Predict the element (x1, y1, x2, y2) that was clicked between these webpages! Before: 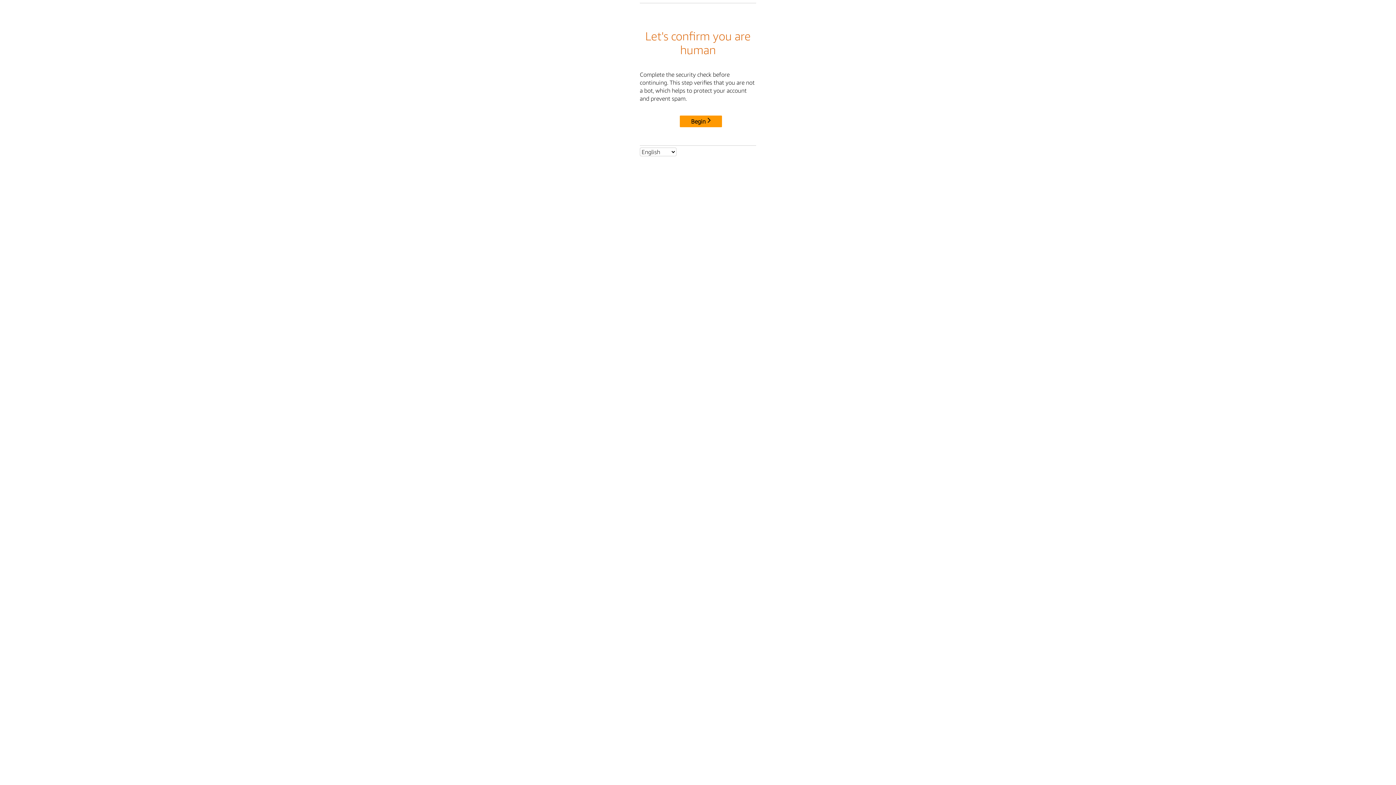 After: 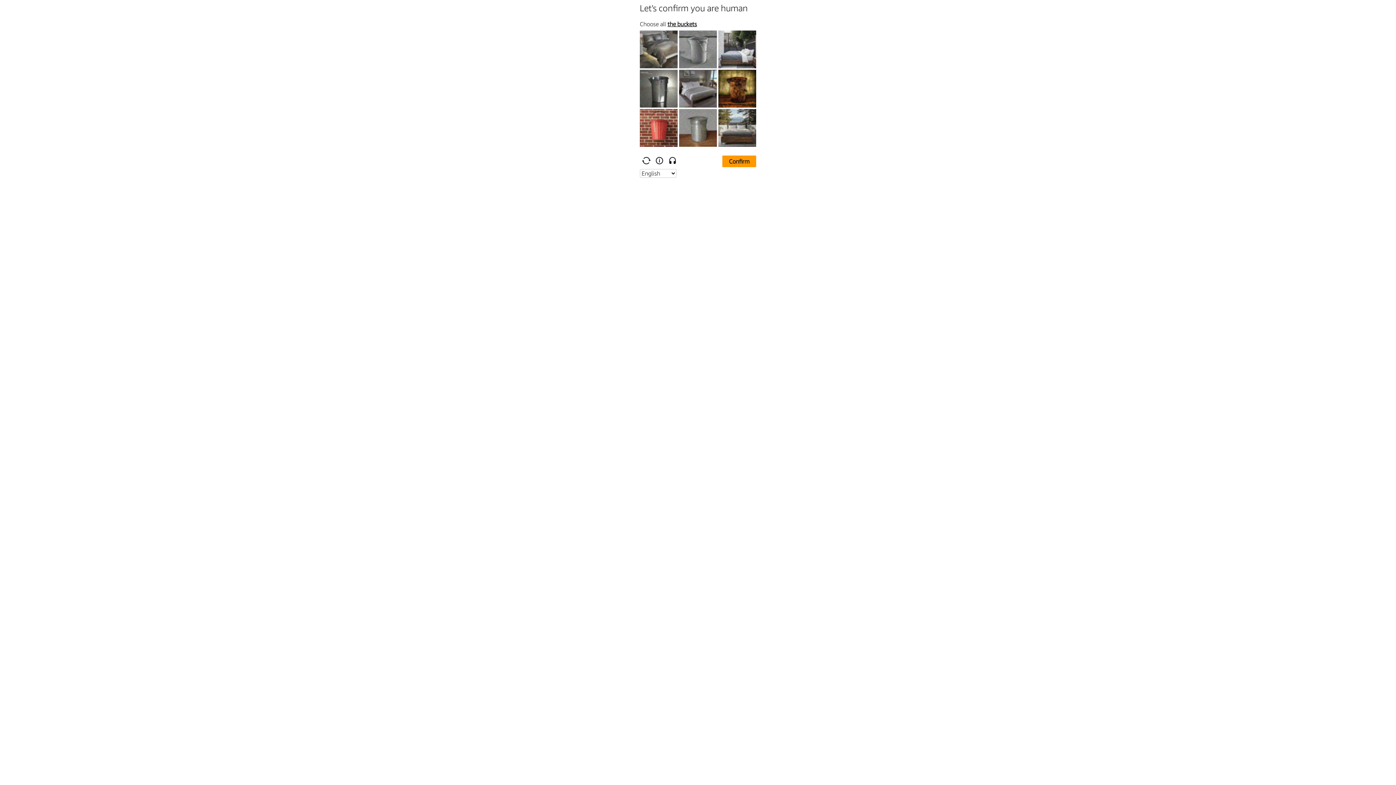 Action: bbox: (680, 115, 722, 127) label: Begin